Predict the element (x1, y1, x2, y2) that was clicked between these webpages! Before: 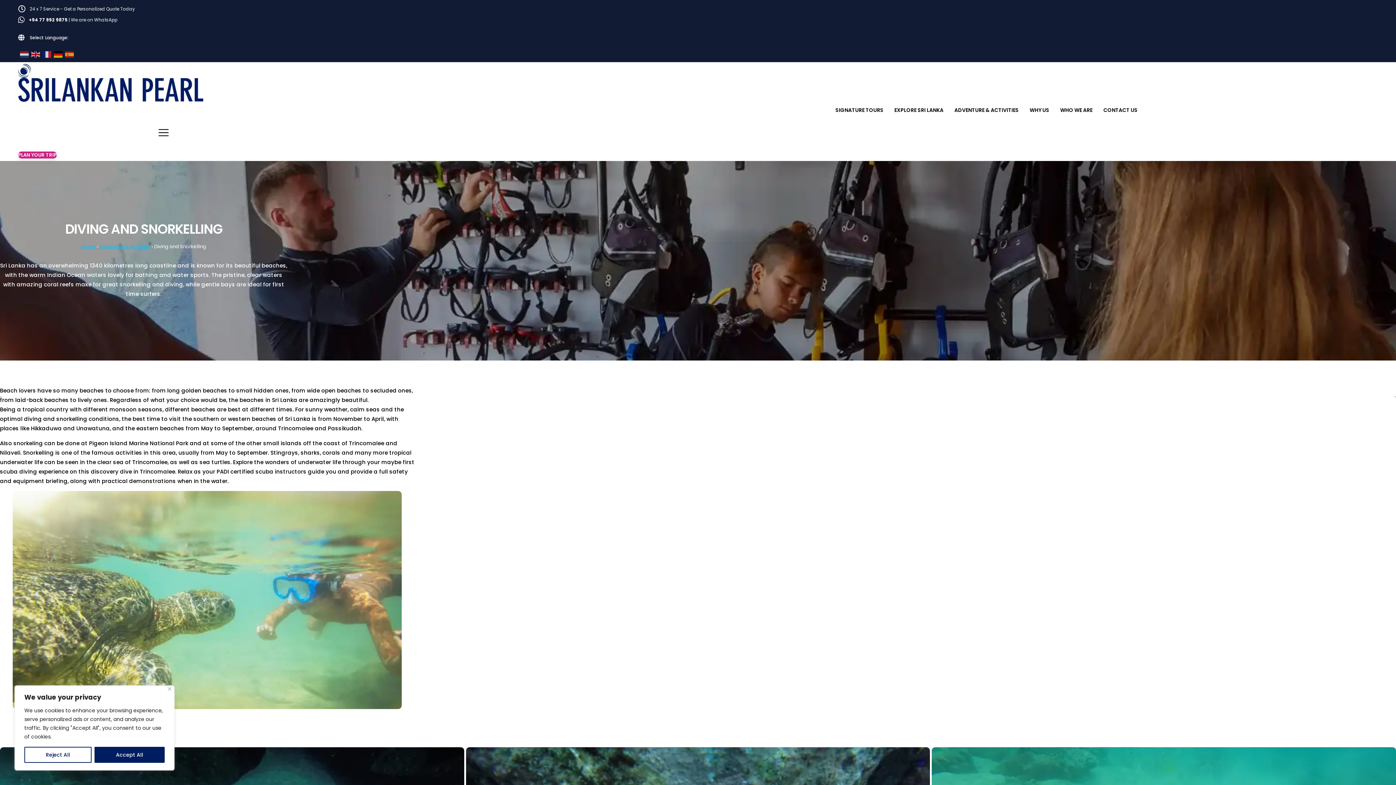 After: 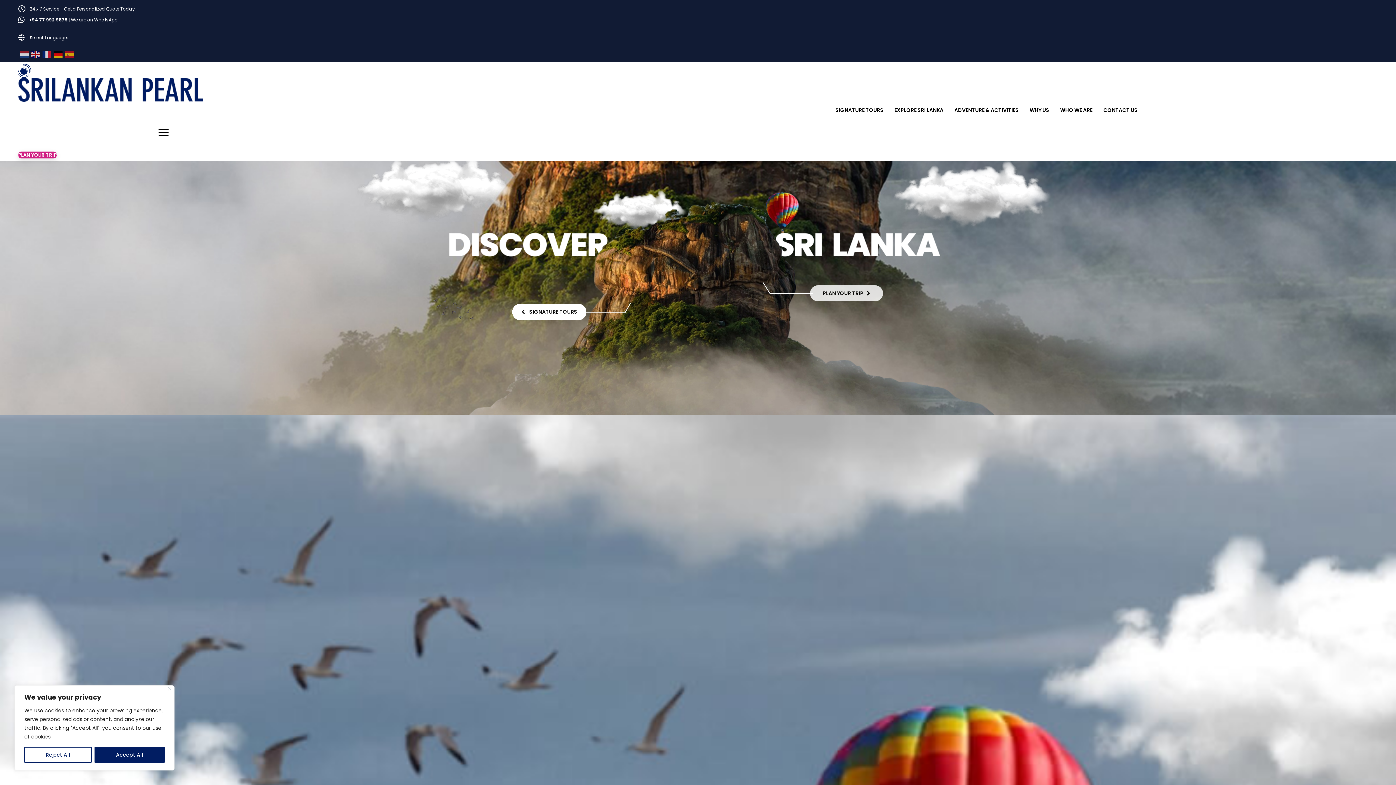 Action: bbox: (18, 64, 30, 77)